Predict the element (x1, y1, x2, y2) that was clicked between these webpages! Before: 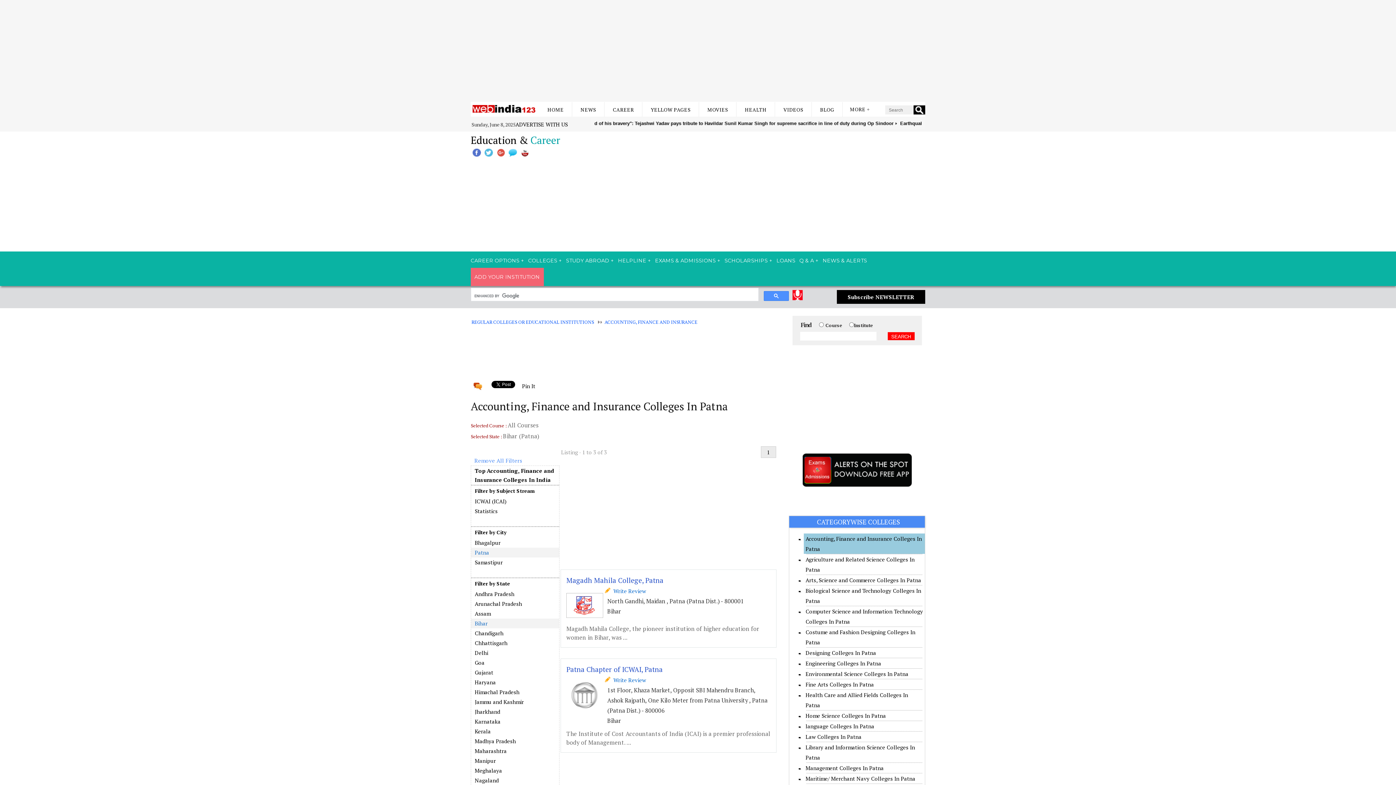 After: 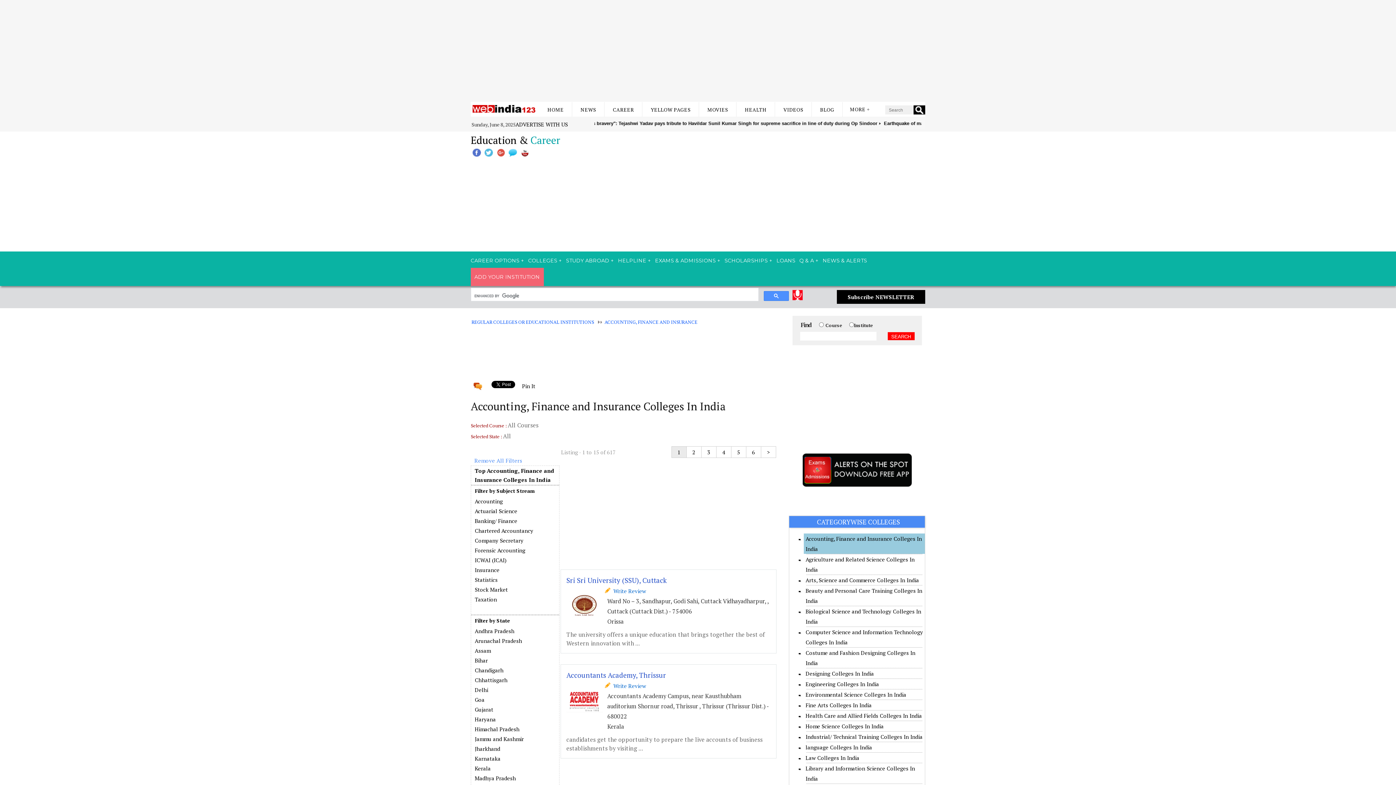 Action: bbox: (604, 318, 697, 325) label: ACCOUNTING, FINANCE AND INSURANCE